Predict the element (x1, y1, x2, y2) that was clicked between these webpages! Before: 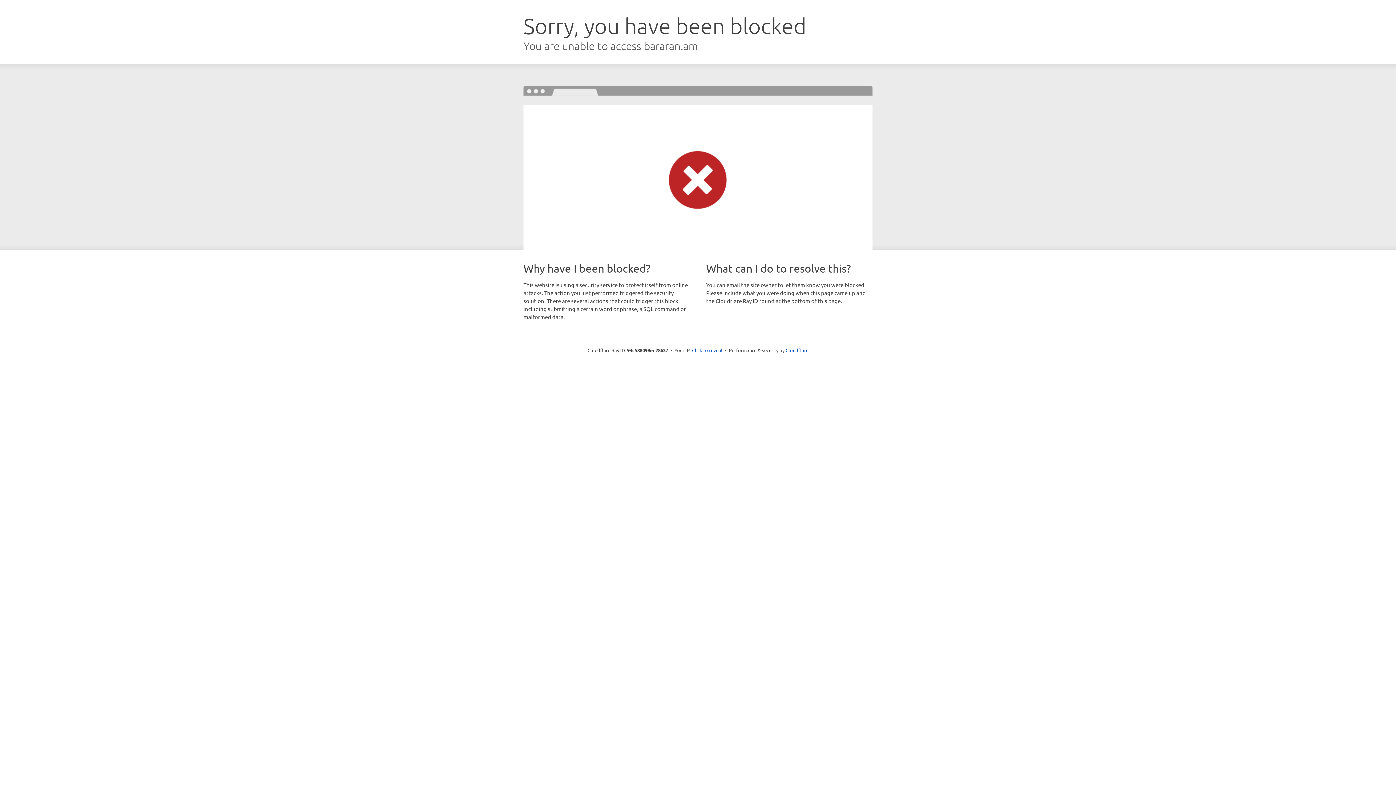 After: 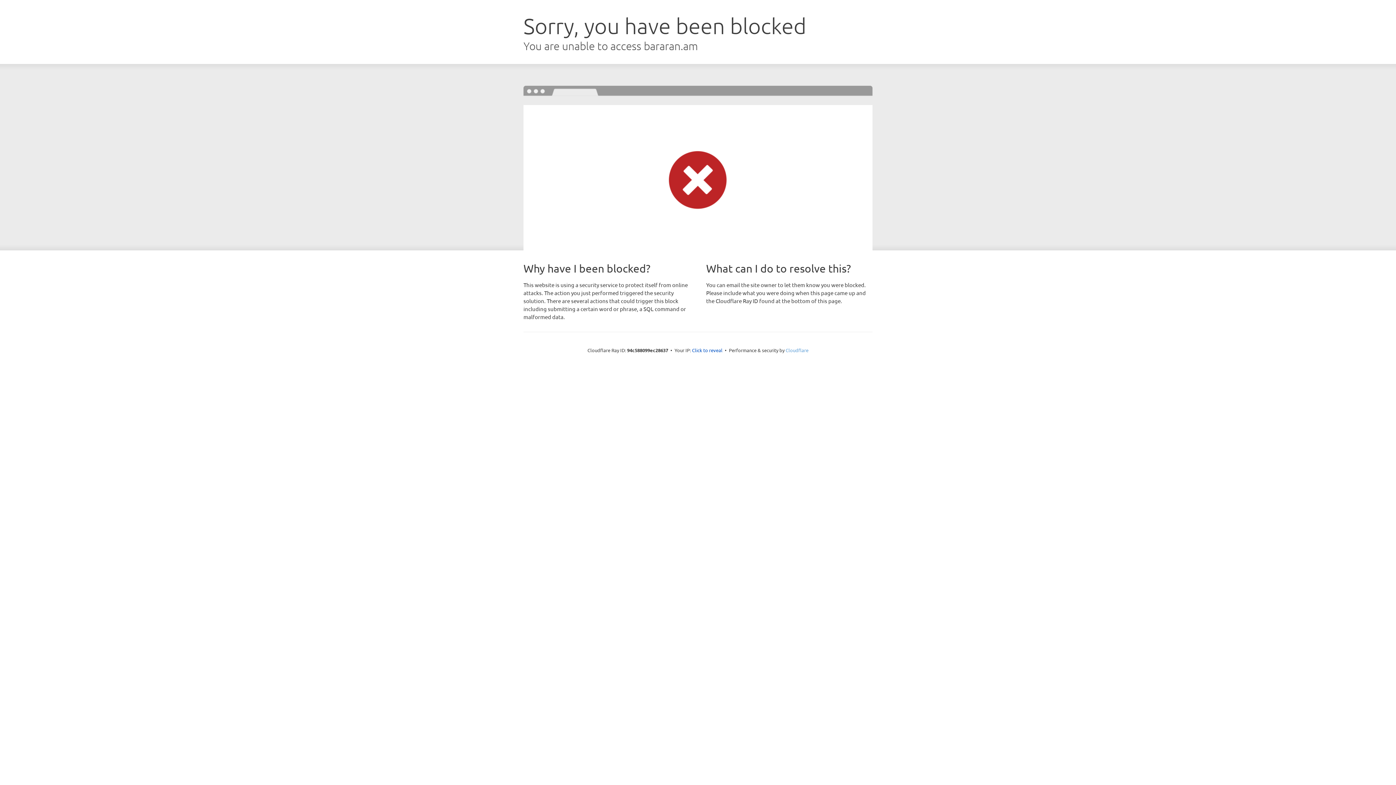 Action: bbox: (785, 347, 808, 353) label: Cloudflare